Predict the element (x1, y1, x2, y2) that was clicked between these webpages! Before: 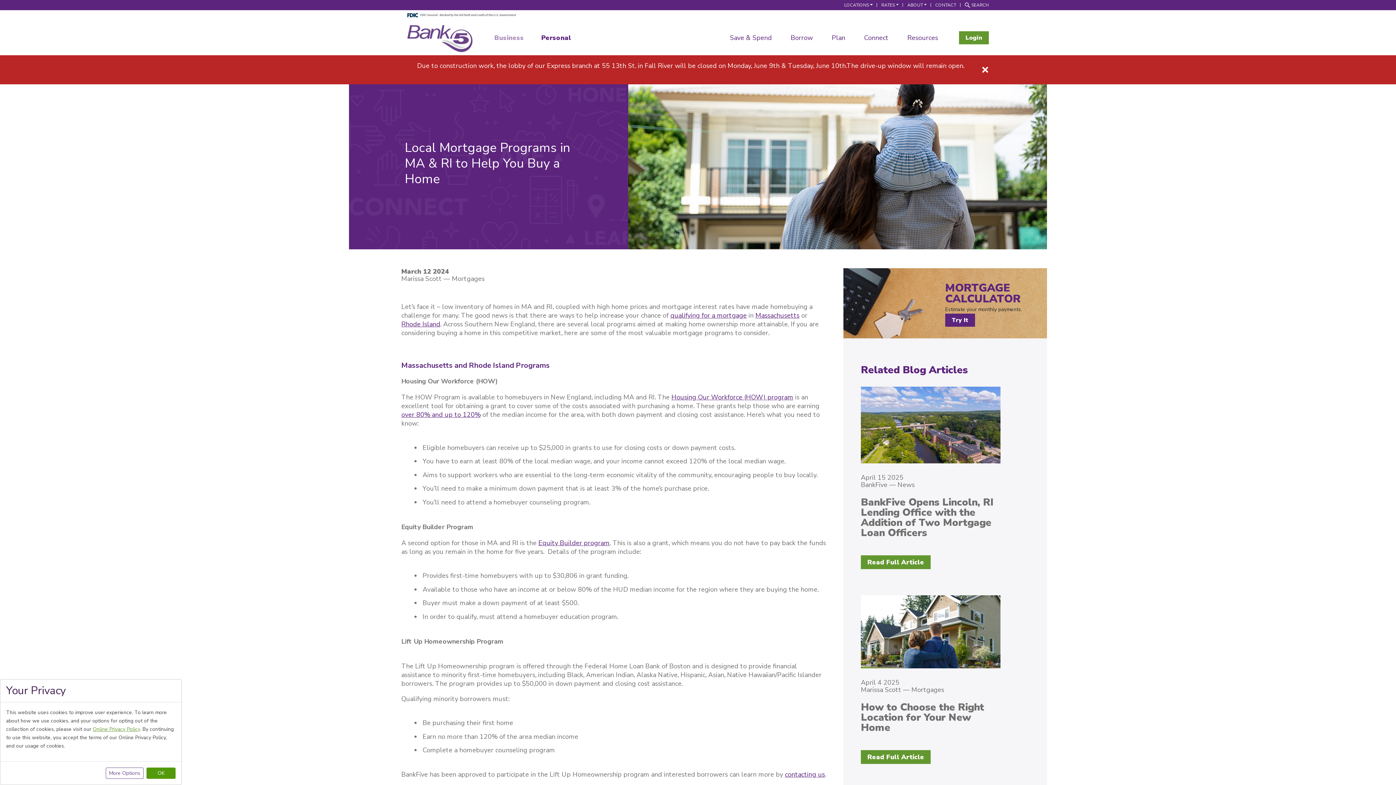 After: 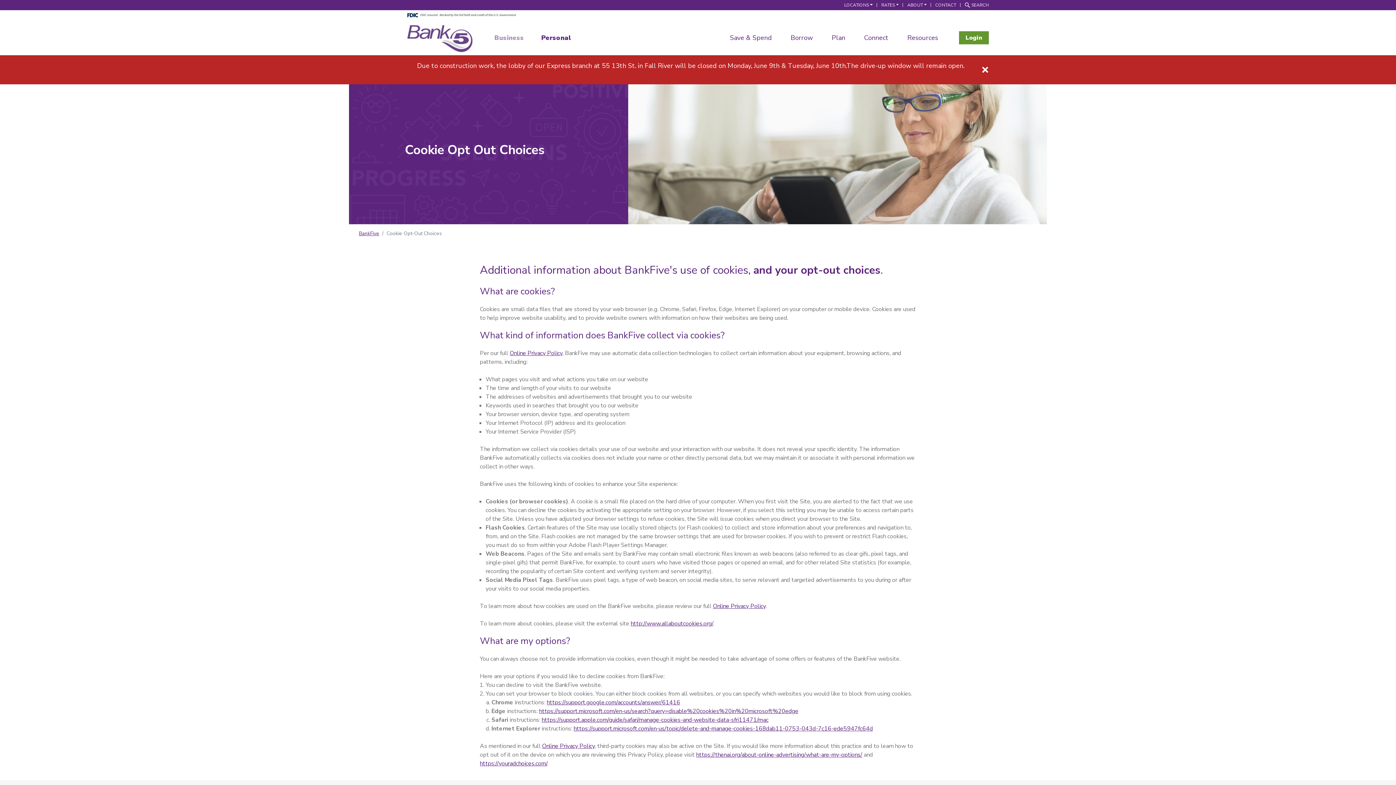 Action: bbox: (105, 768, 143, 779) label: More Options